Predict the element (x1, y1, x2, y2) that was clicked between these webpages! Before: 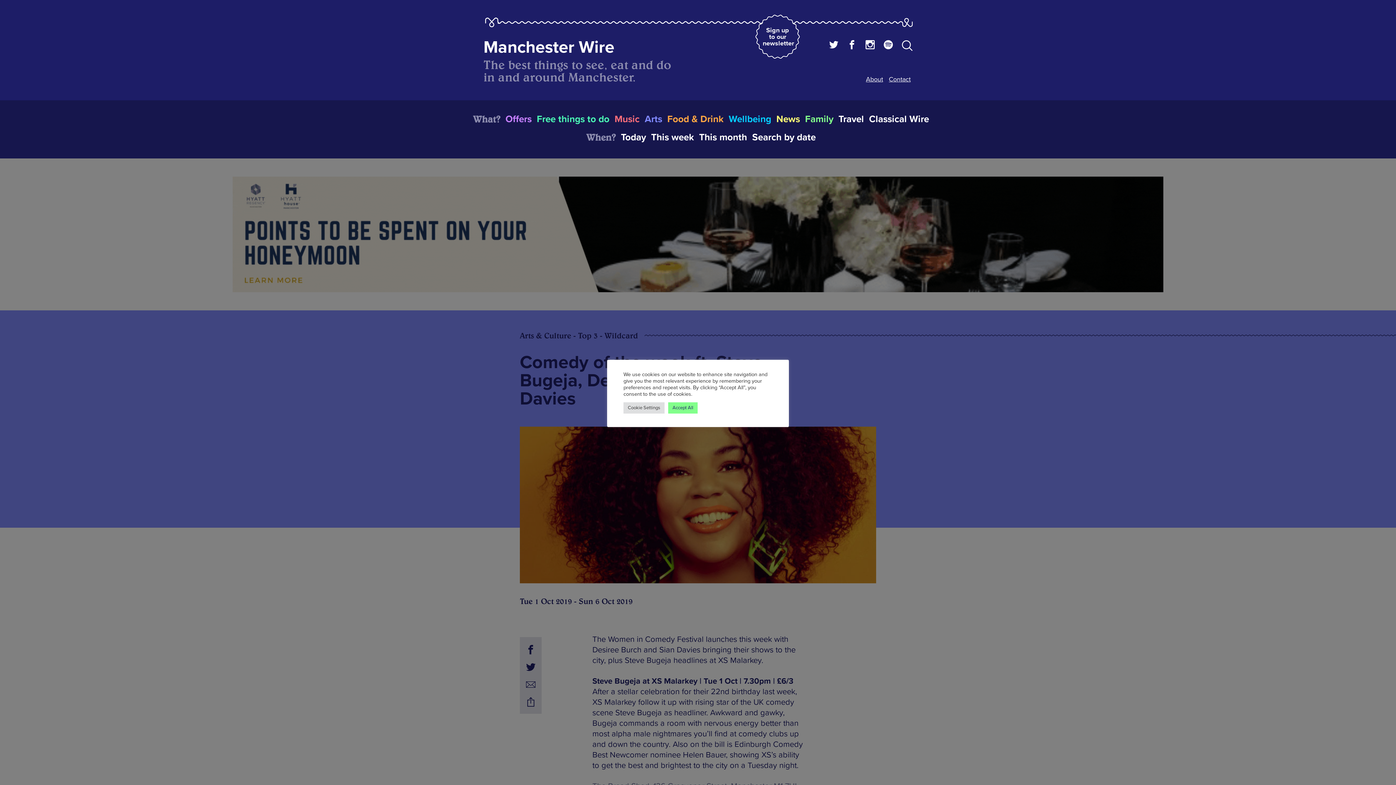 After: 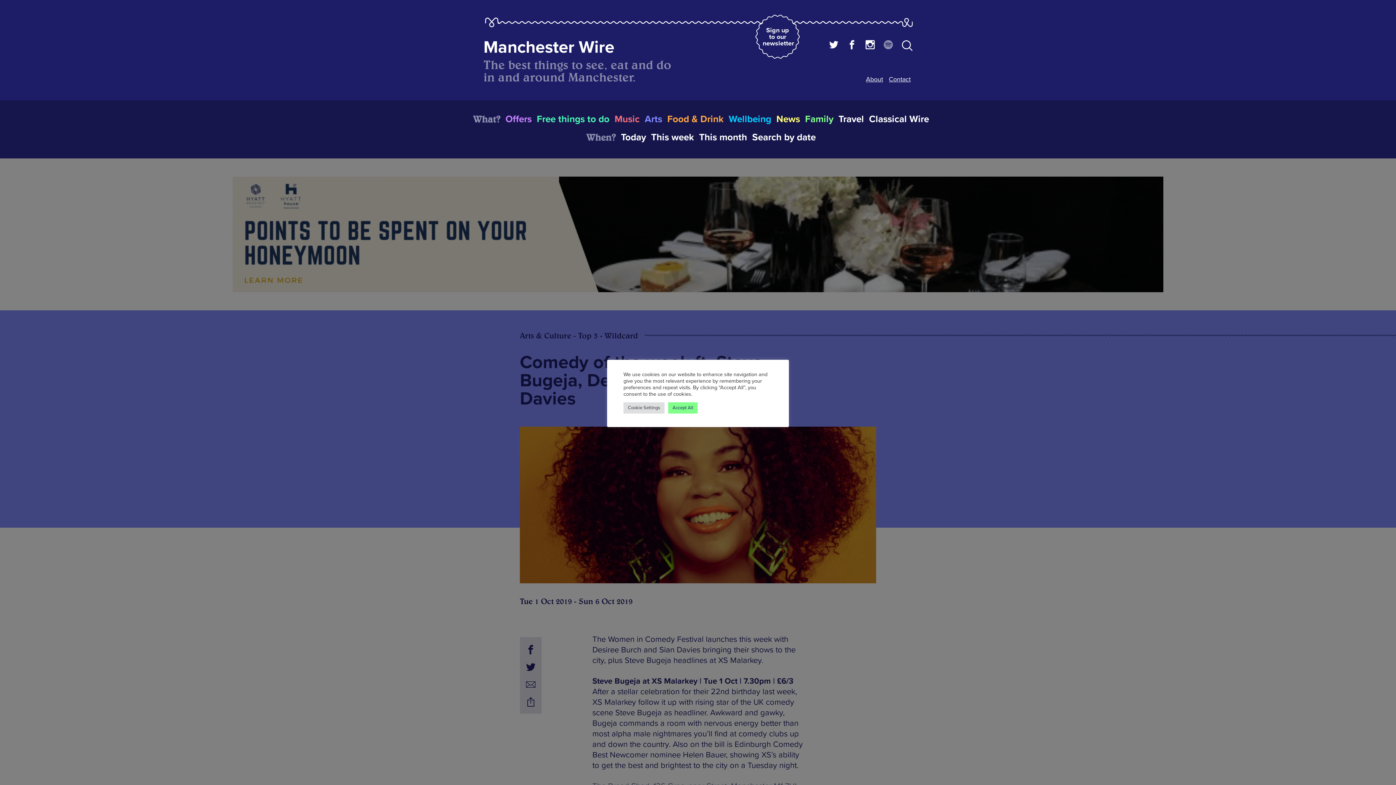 Action: bbox: (884, 40, 893, 51)